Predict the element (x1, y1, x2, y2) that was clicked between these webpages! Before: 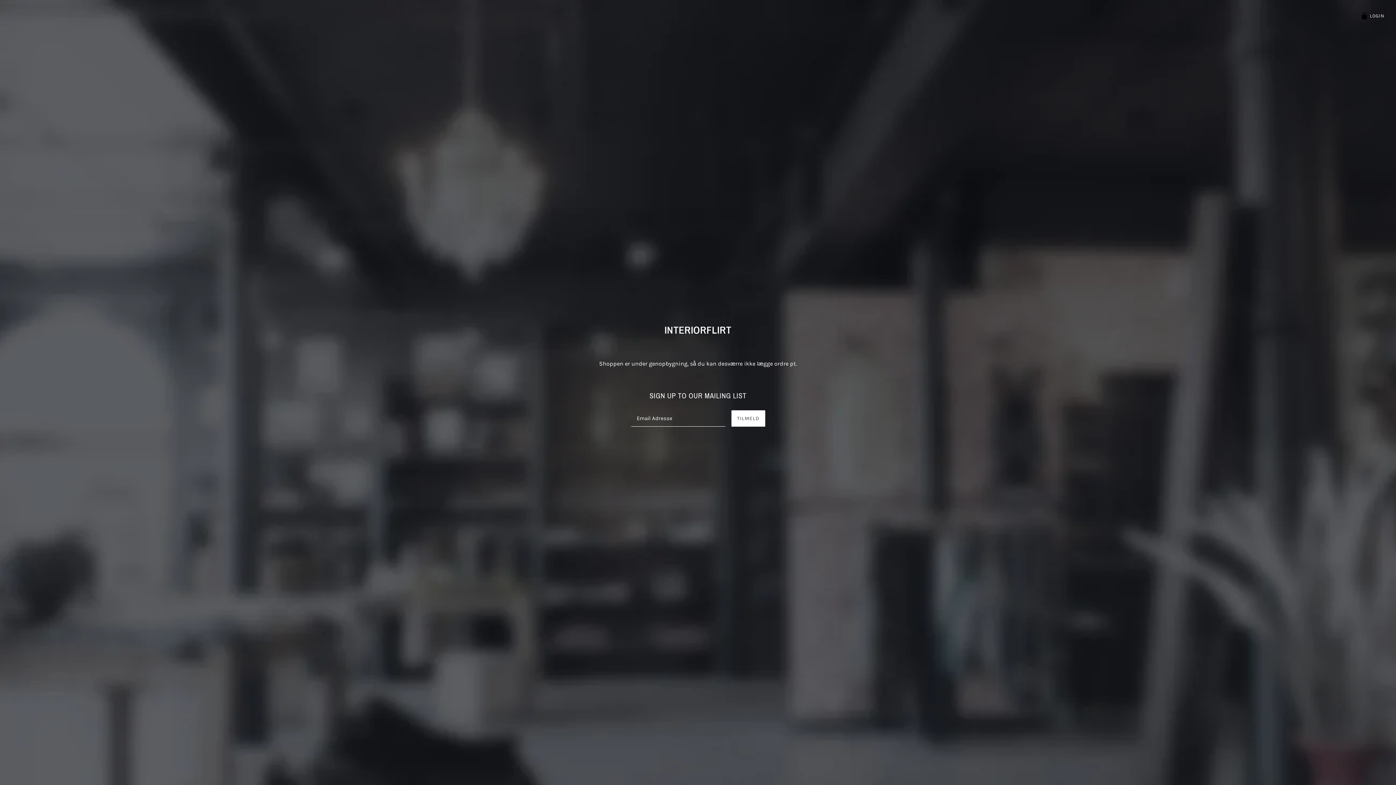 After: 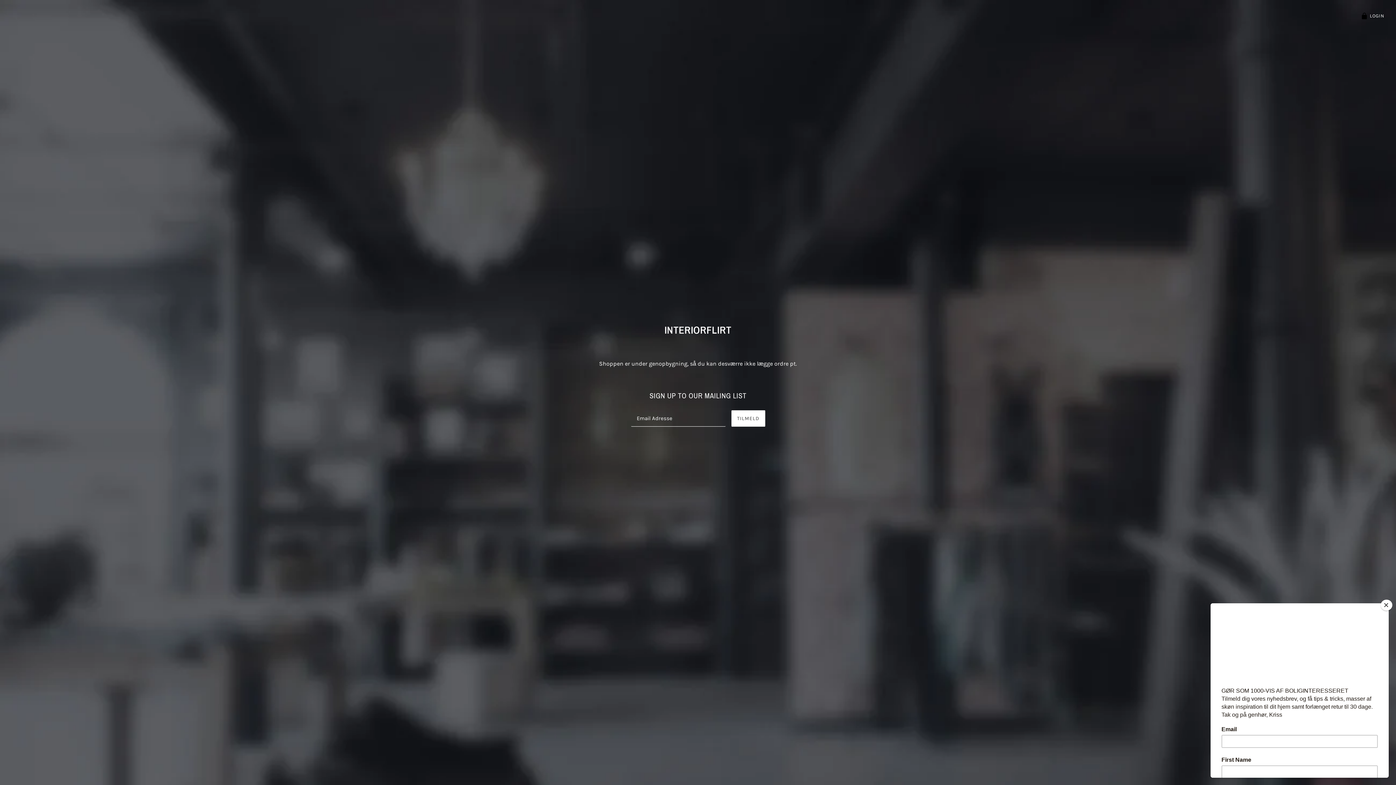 Action: label: INTERIORFLIRT bbox: (664, 324, 731, 336)